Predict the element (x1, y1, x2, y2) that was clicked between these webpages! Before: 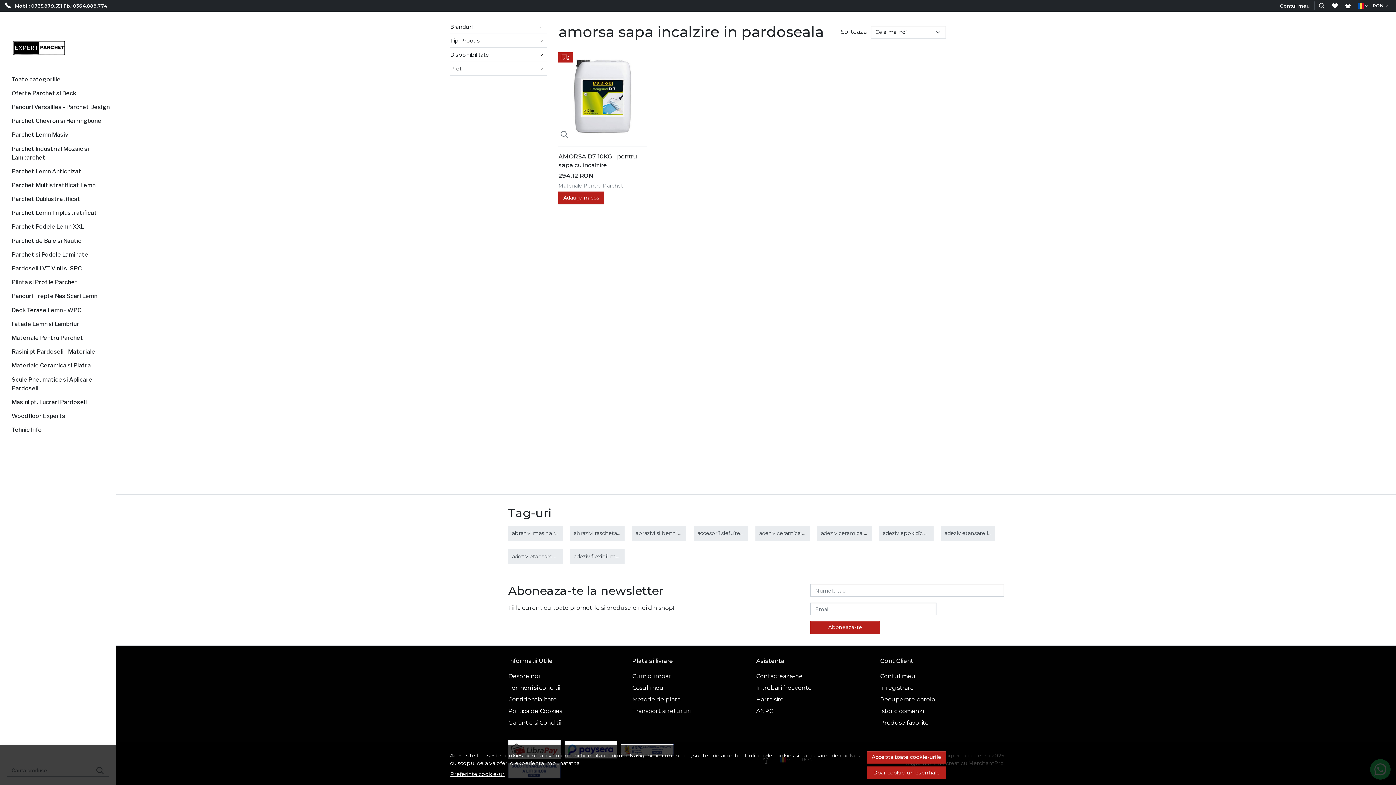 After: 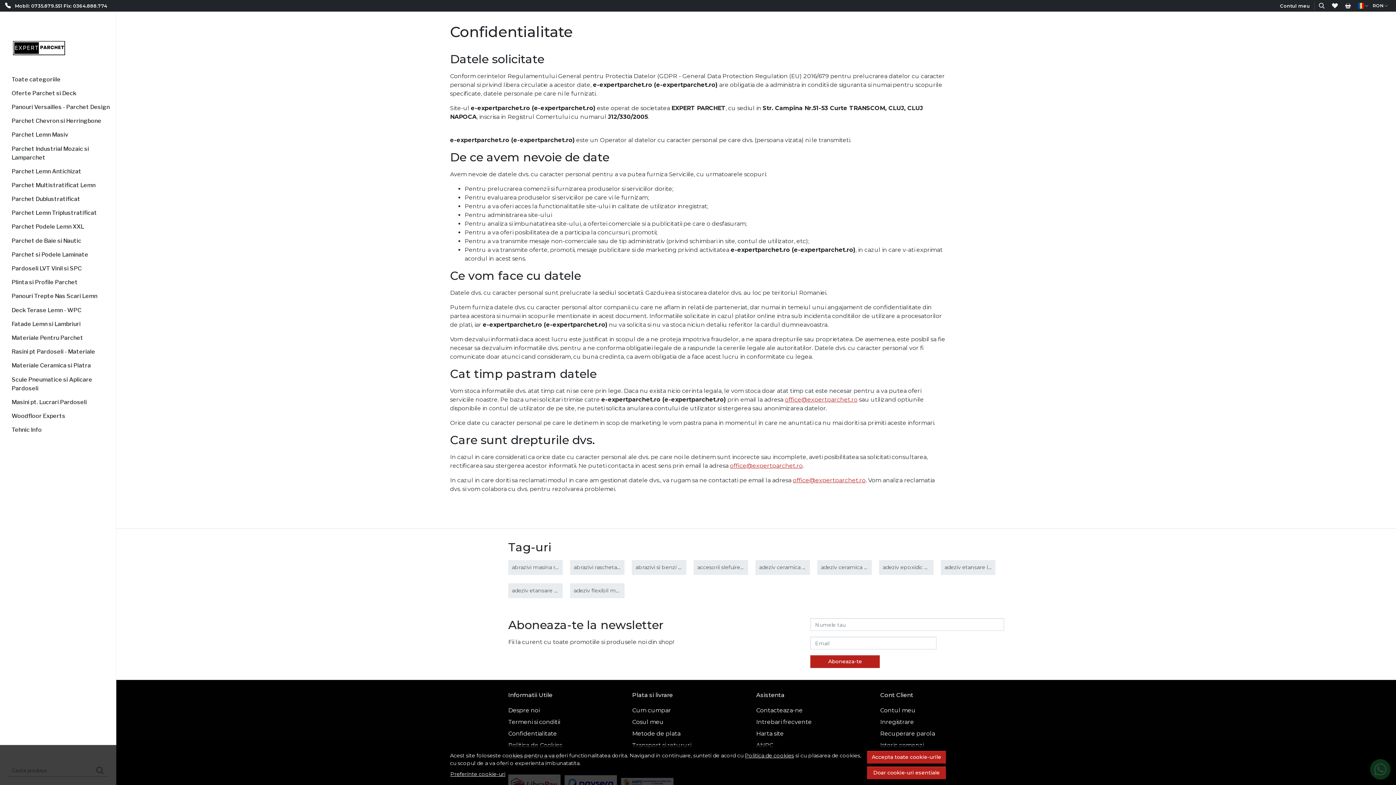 Action: bbox: (508, 694, 557, 705) label: Confidentialitate